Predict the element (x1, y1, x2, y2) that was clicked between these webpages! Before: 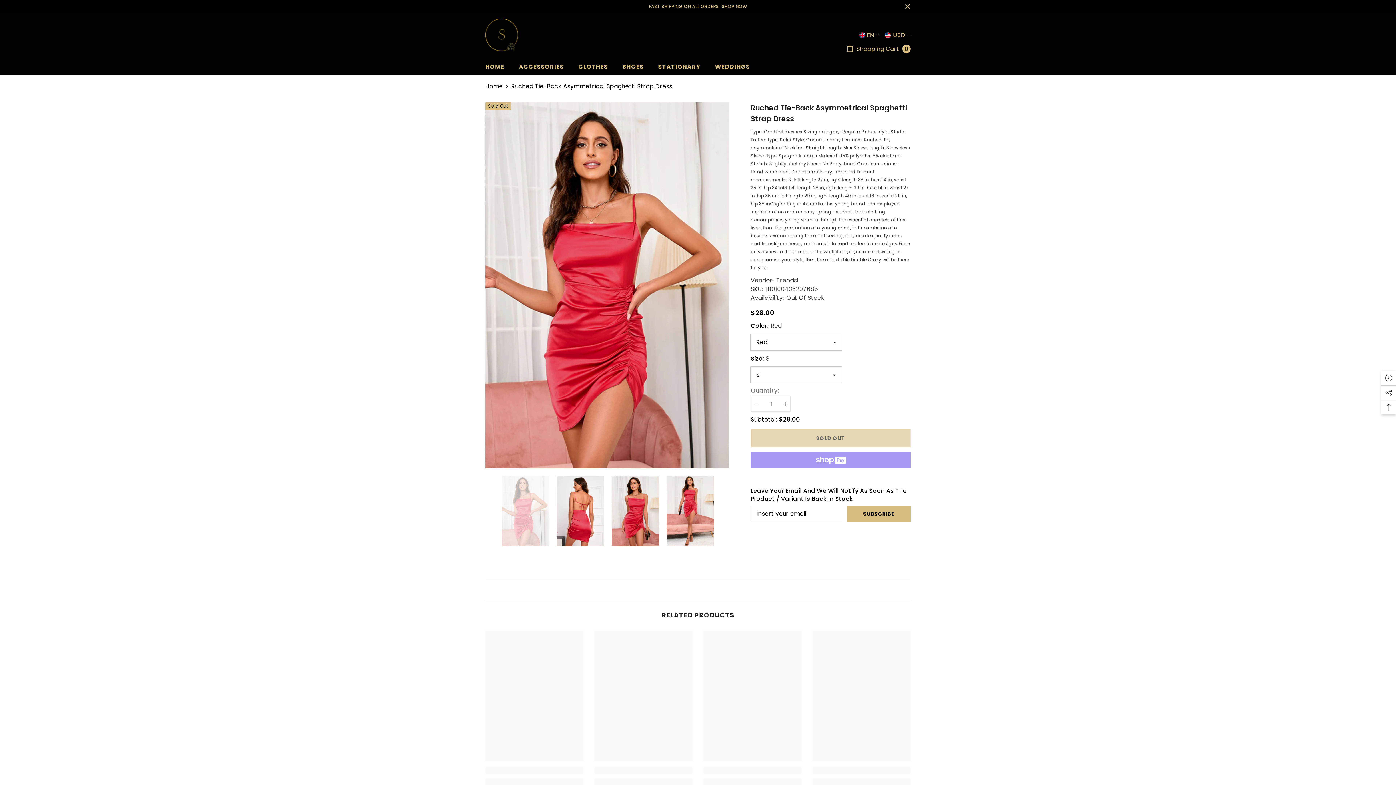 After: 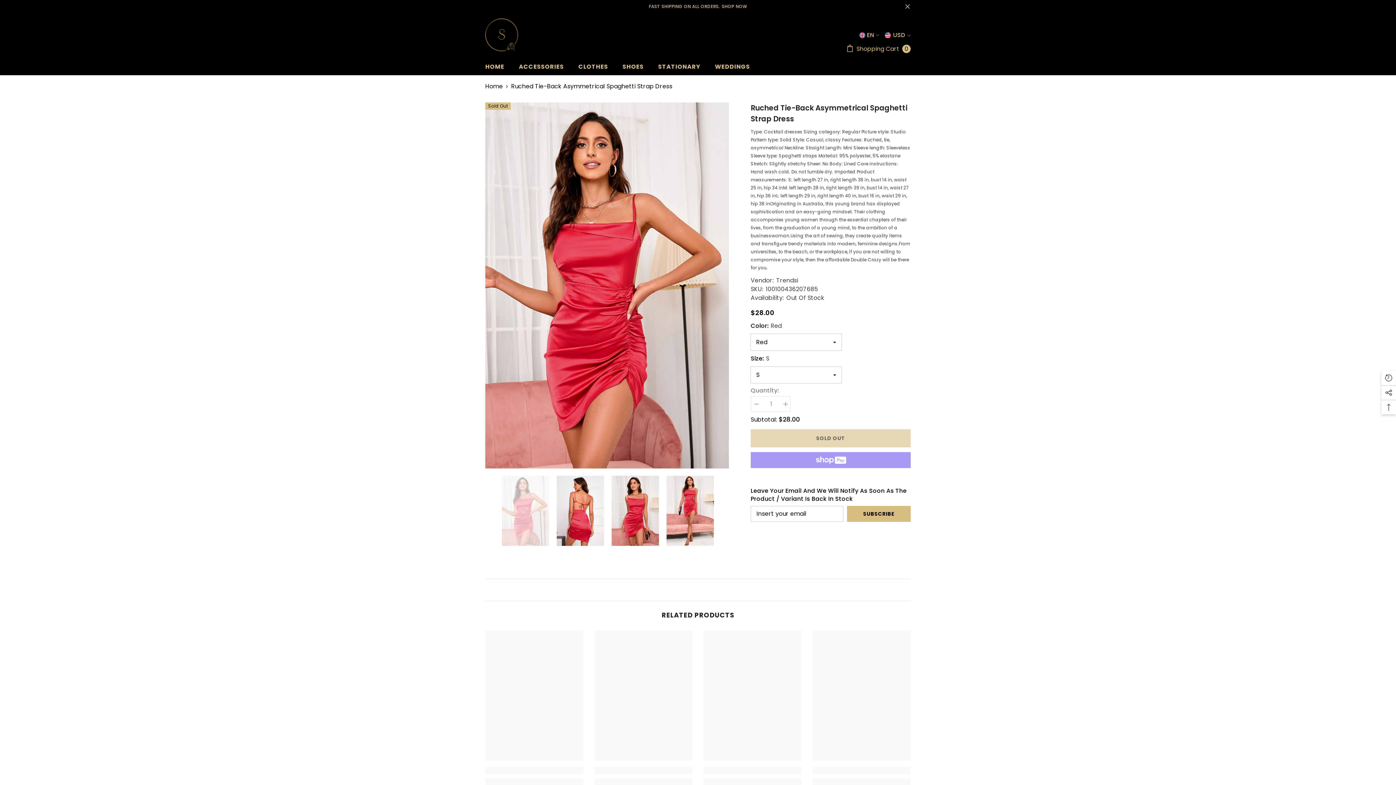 Action: bbox: (857, 30, 881, 39) label: EN